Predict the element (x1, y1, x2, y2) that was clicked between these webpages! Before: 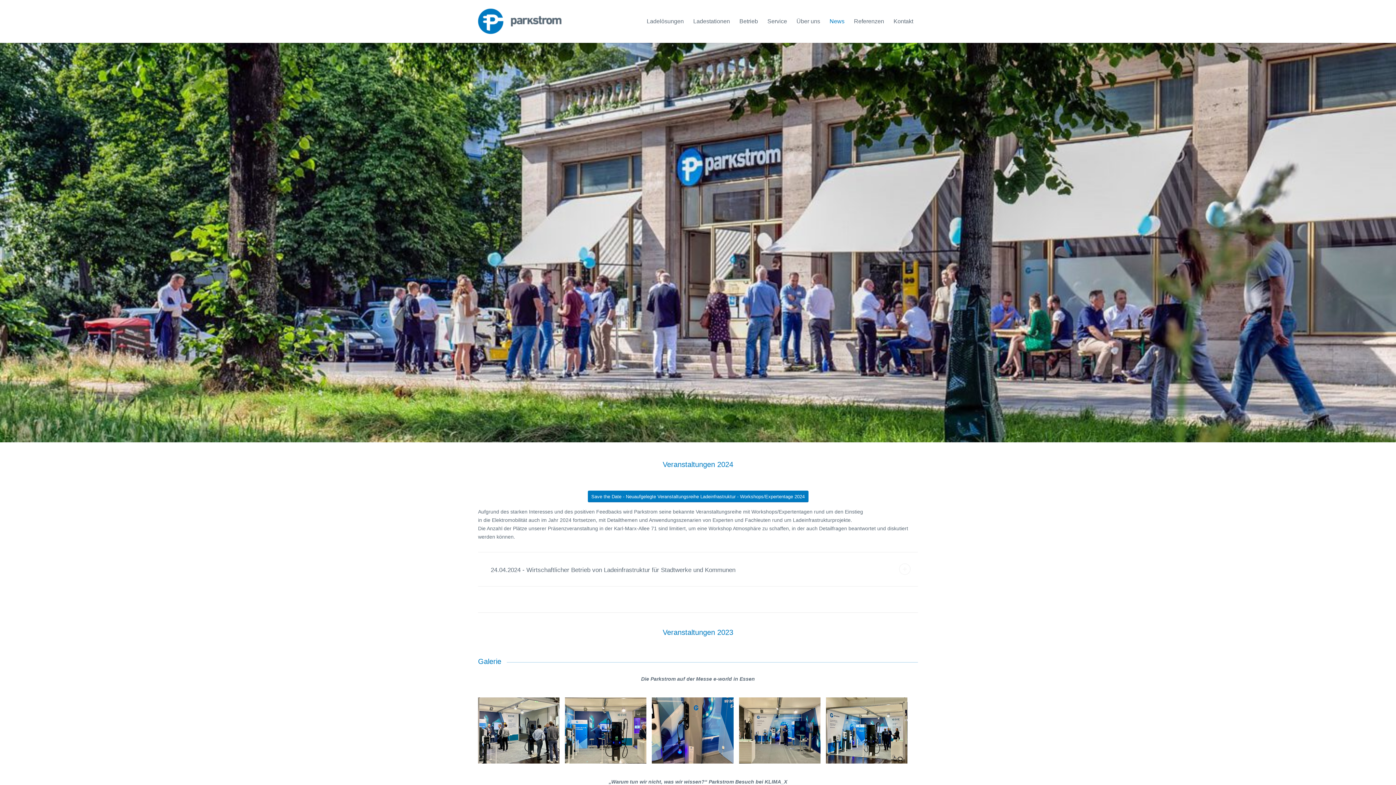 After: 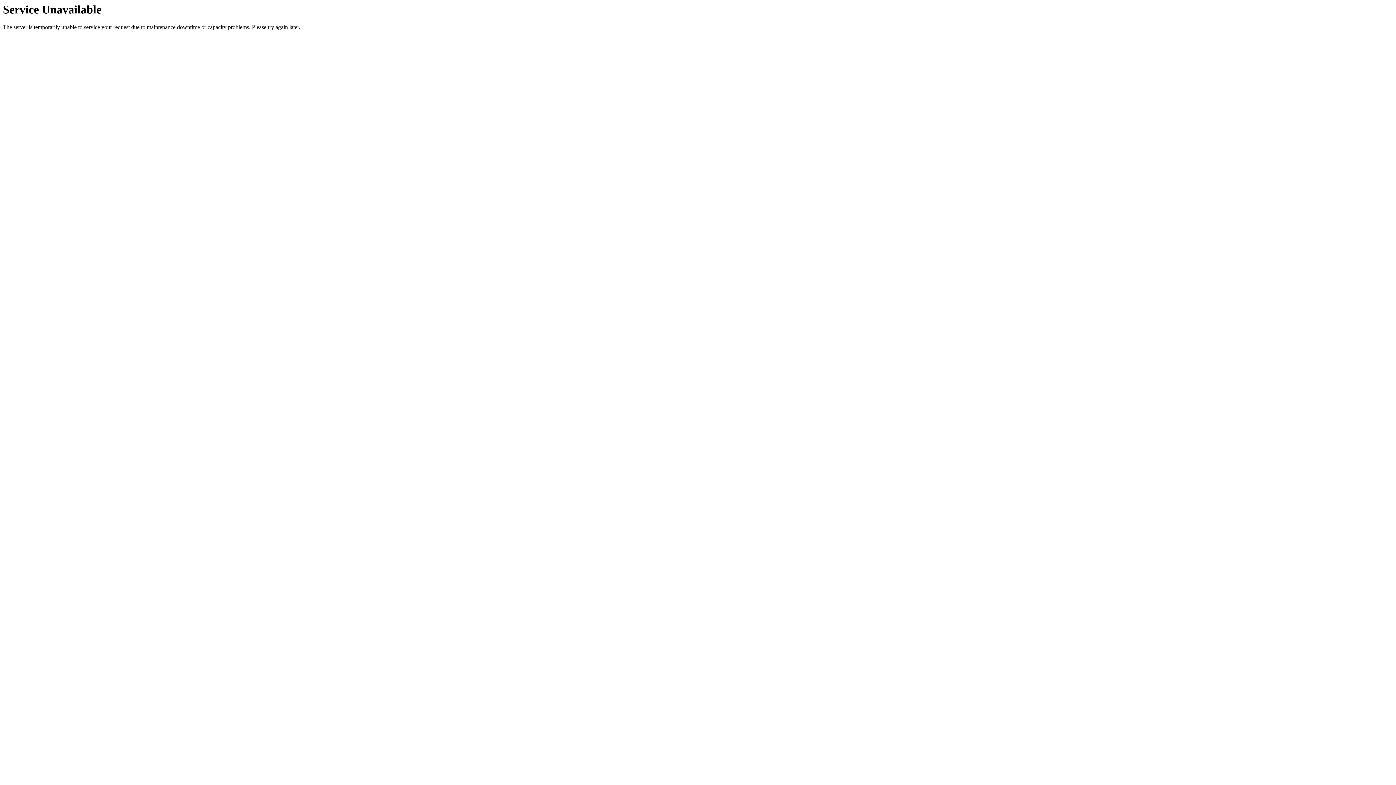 Action: label: Kontakt bbox: (889, 0, 918, 42)